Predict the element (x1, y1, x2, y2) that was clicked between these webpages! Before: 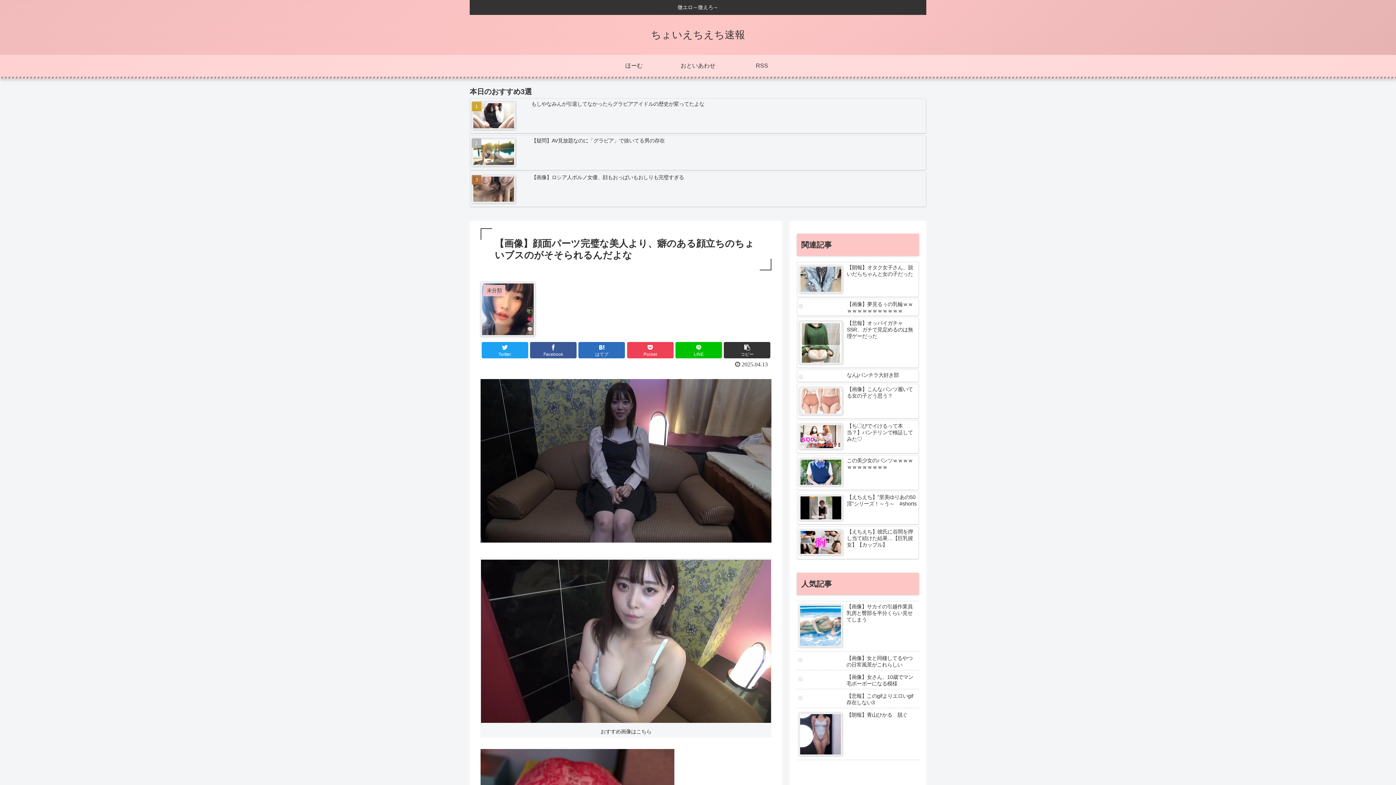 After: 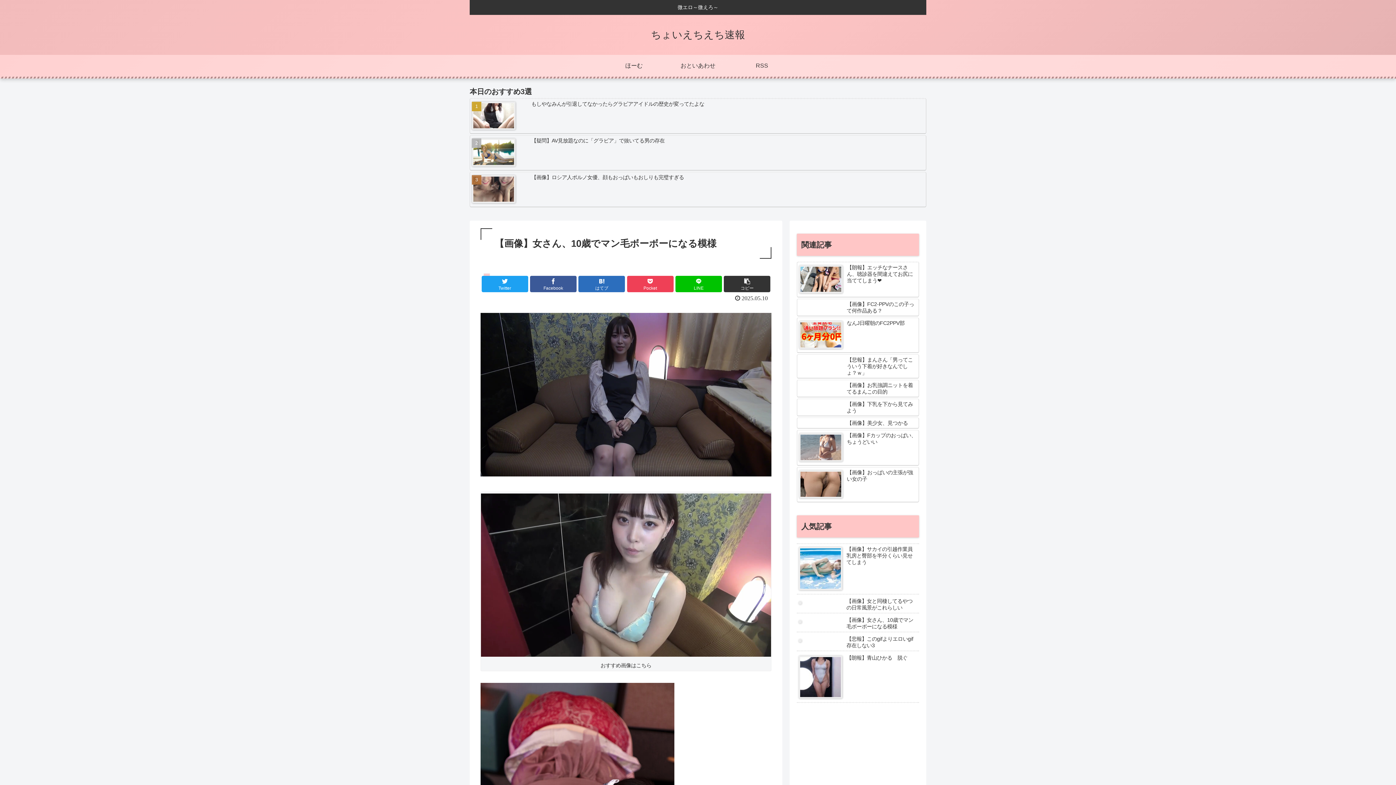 Action: label: 【画像】女さん、10歳でマン毛ボーボーになる模様 bbox: (797, 672, 919, 689)